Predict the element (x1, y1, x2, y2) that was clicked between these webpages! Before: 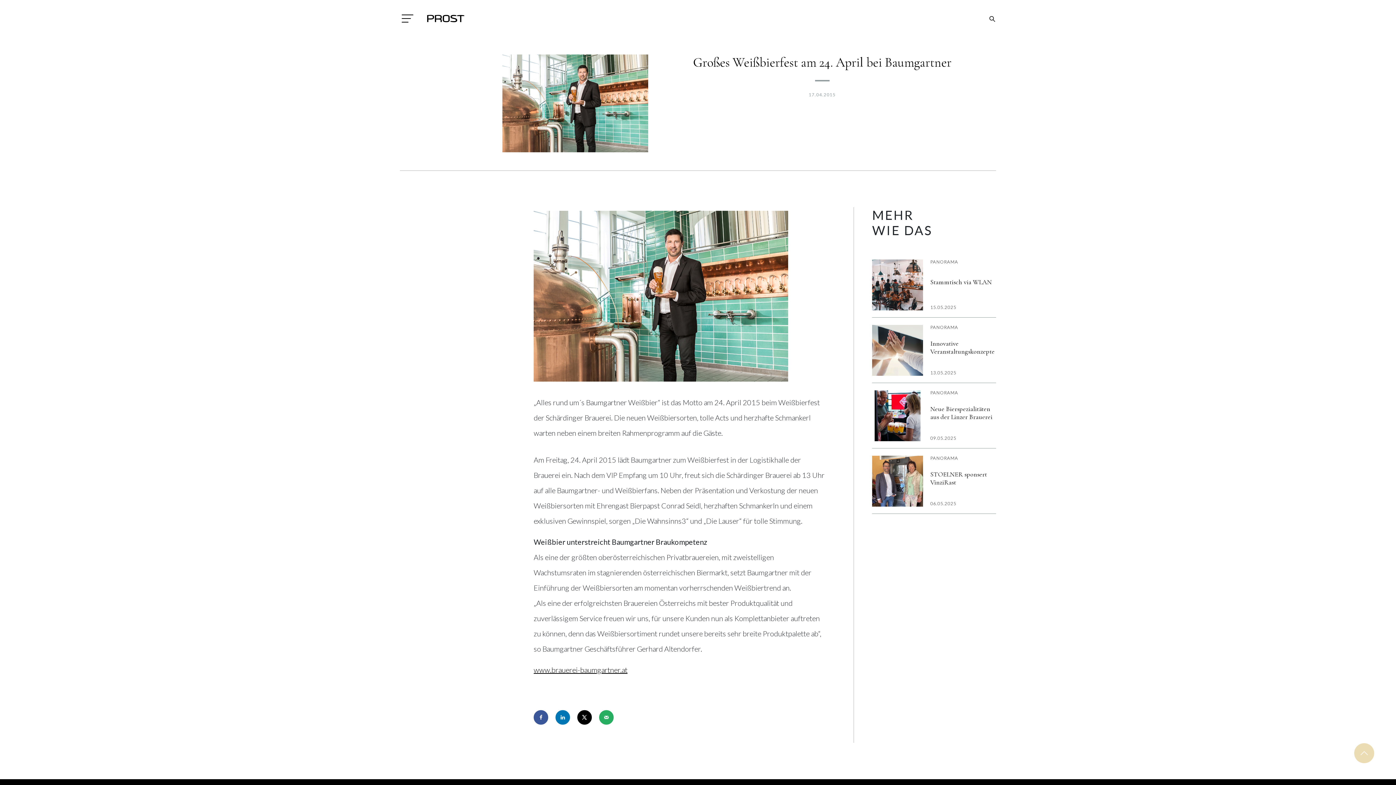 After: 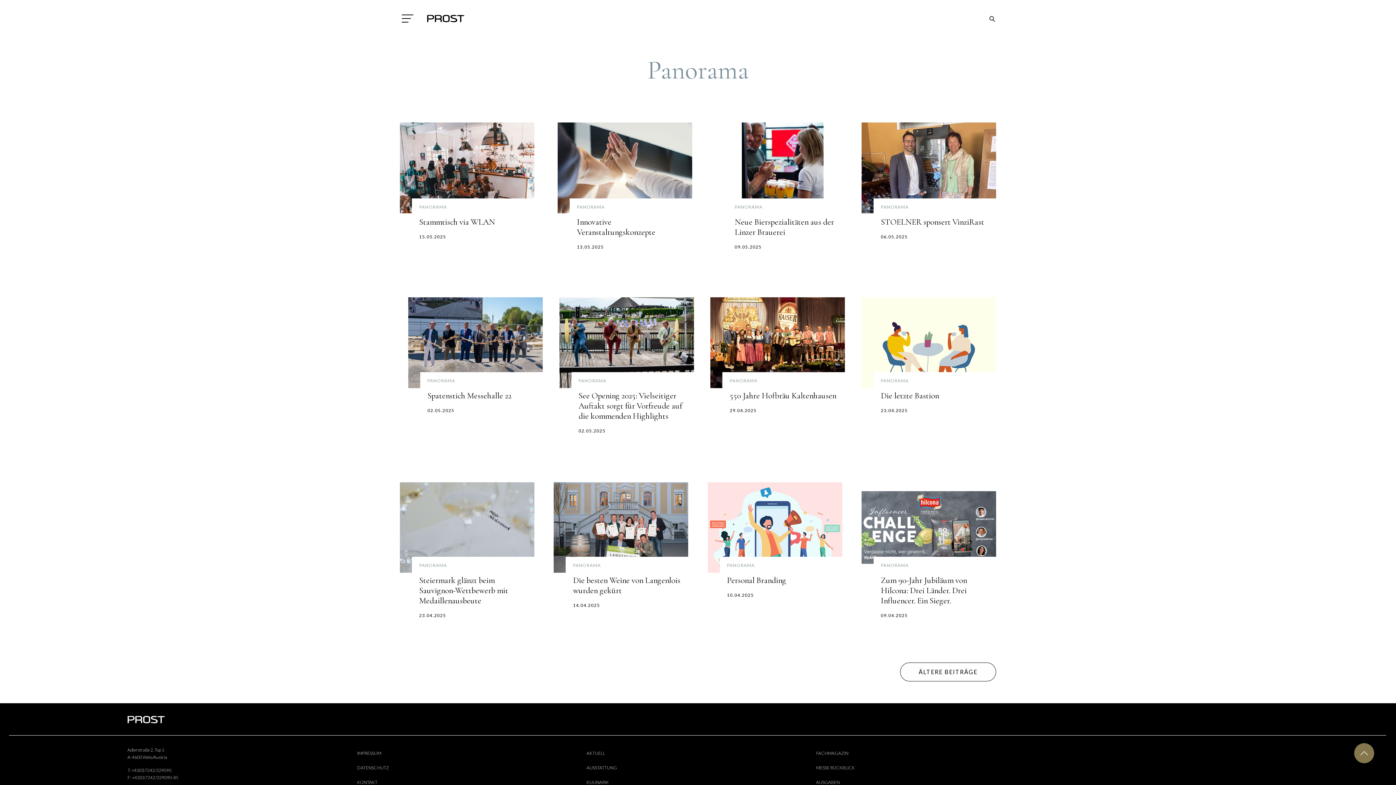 Action: label: PANORAMA bbox: (930, 455, 958, 461)